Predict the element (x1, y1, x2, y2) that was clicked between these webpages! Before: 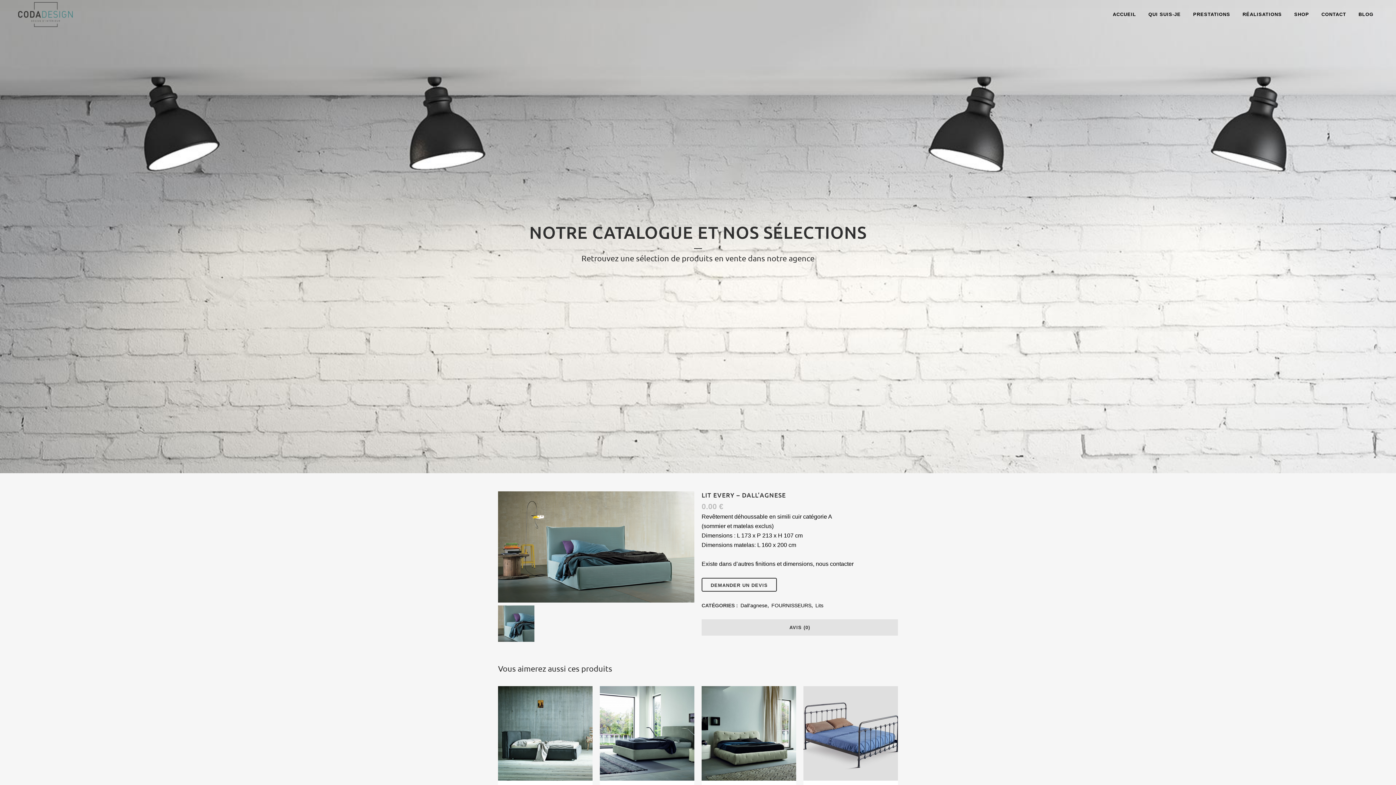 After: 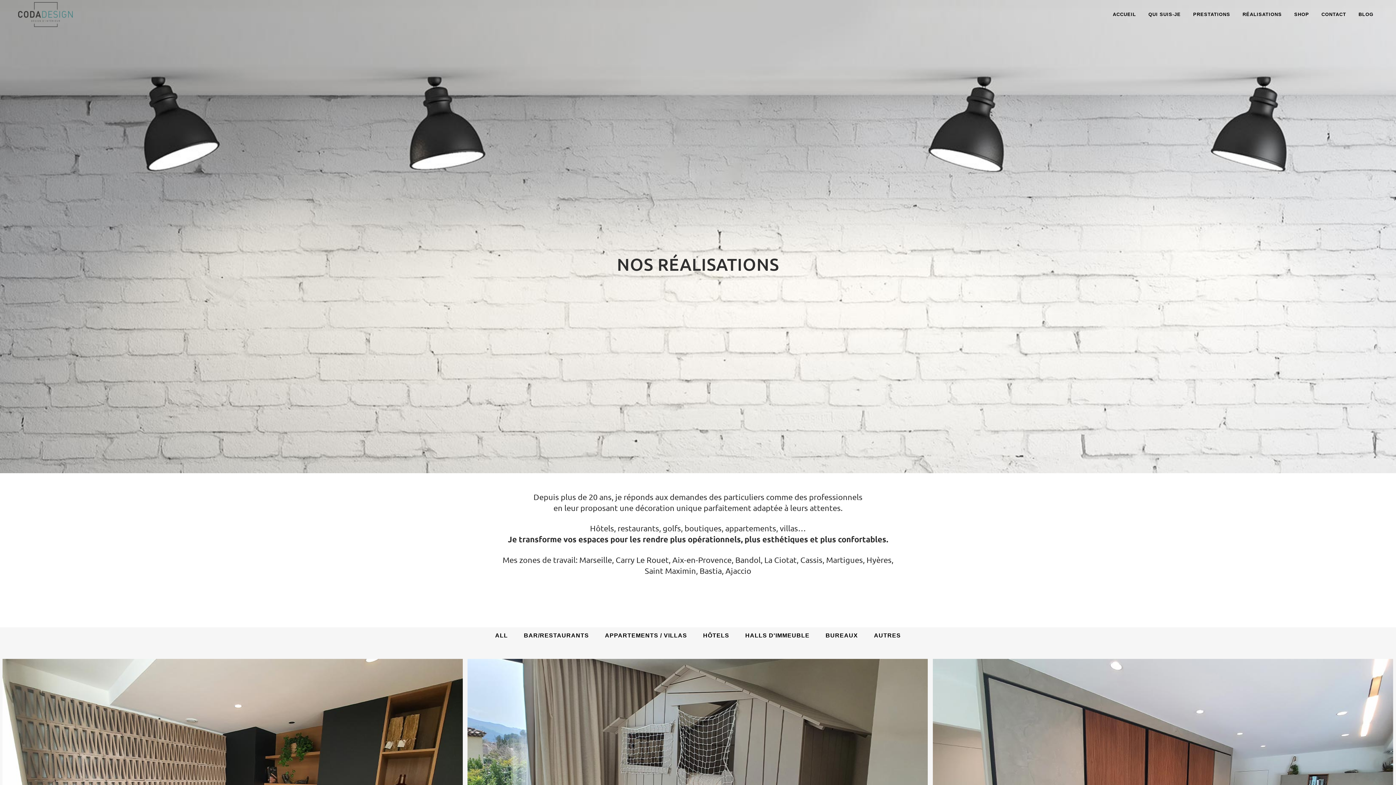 Action: bbox: (1236, 0, 1288, 29) label: RÉALISATIONS